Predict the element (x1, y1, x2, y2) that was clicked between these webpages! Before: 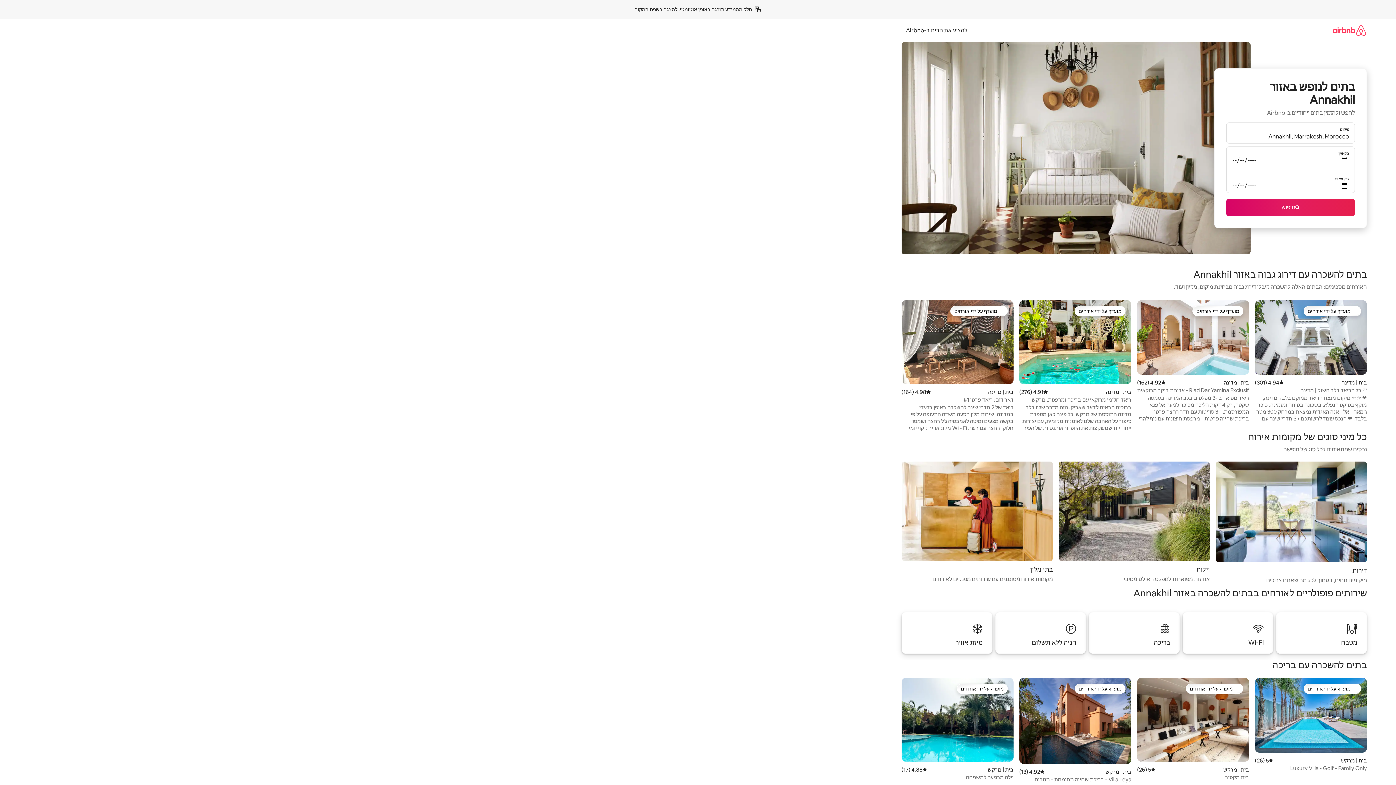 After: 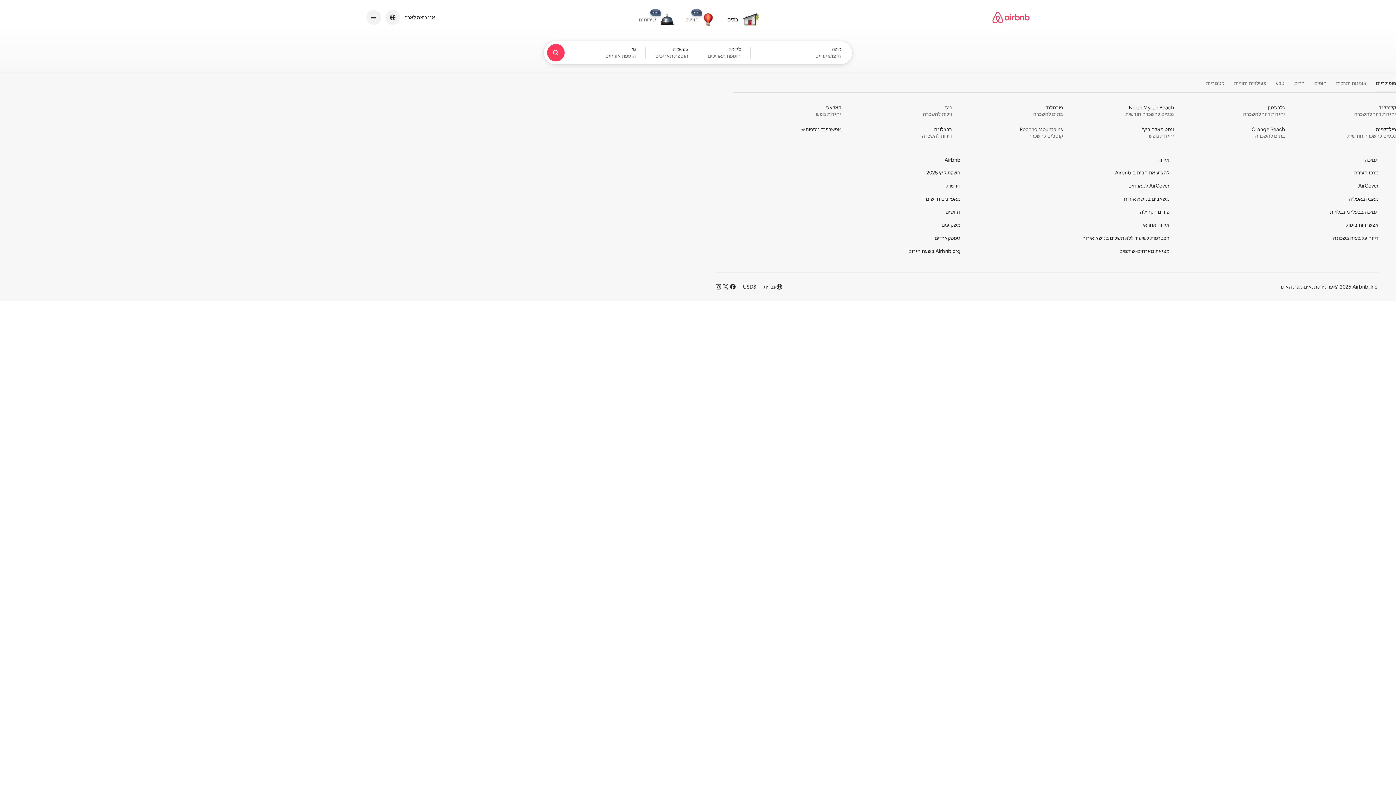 Action: bbox: (1332, 18, 1367, 41)